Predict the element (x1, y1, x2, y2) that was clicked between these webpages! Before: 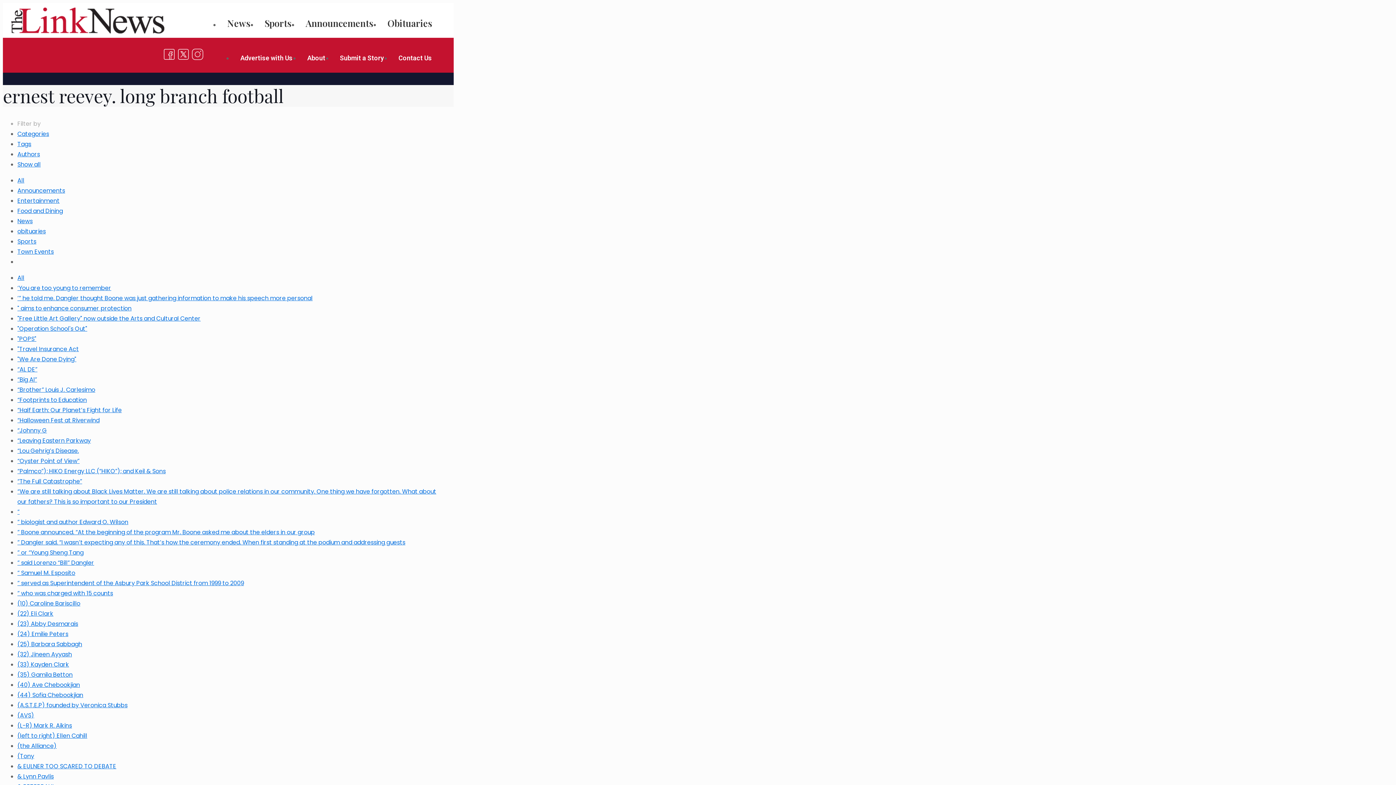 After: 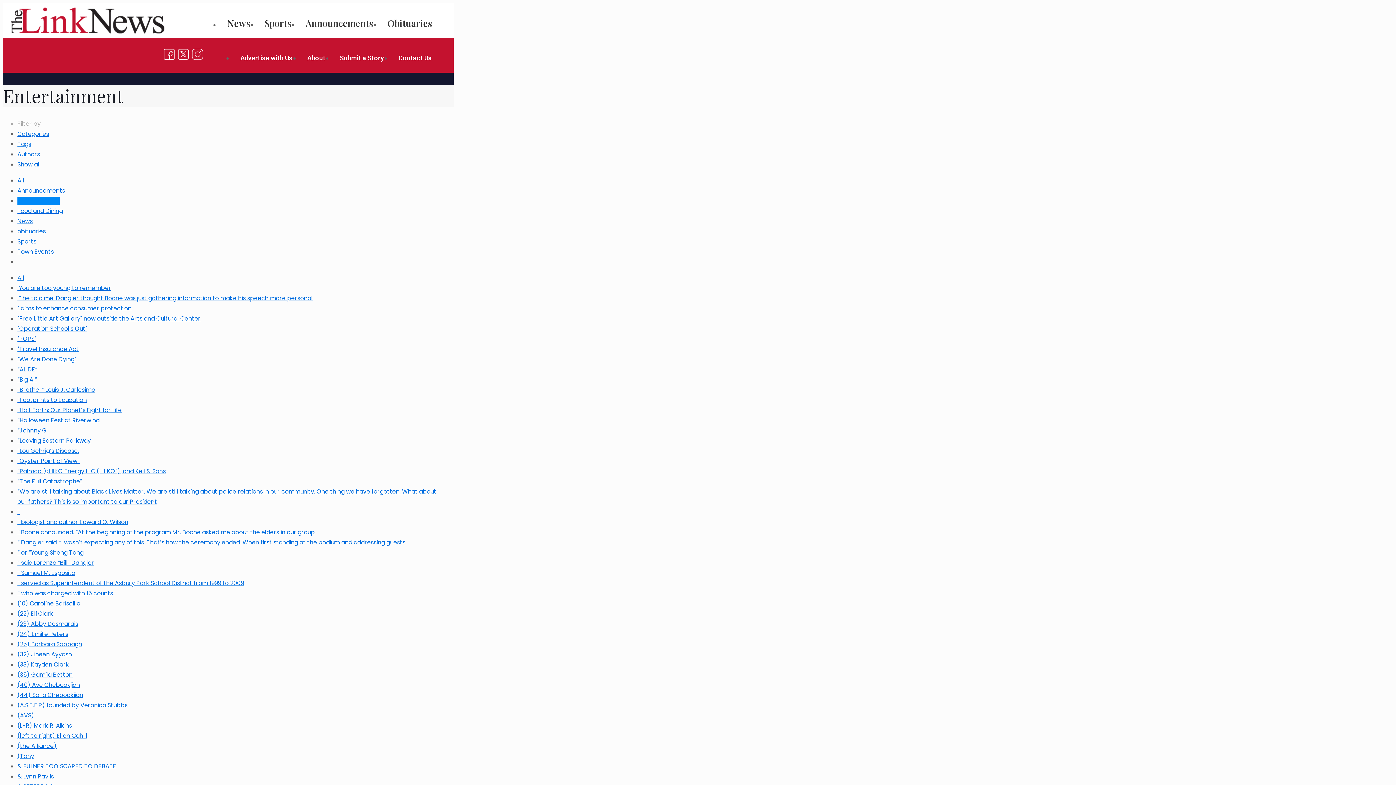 Action: bbox: (17, 196, 59, 205) label: Entertainment